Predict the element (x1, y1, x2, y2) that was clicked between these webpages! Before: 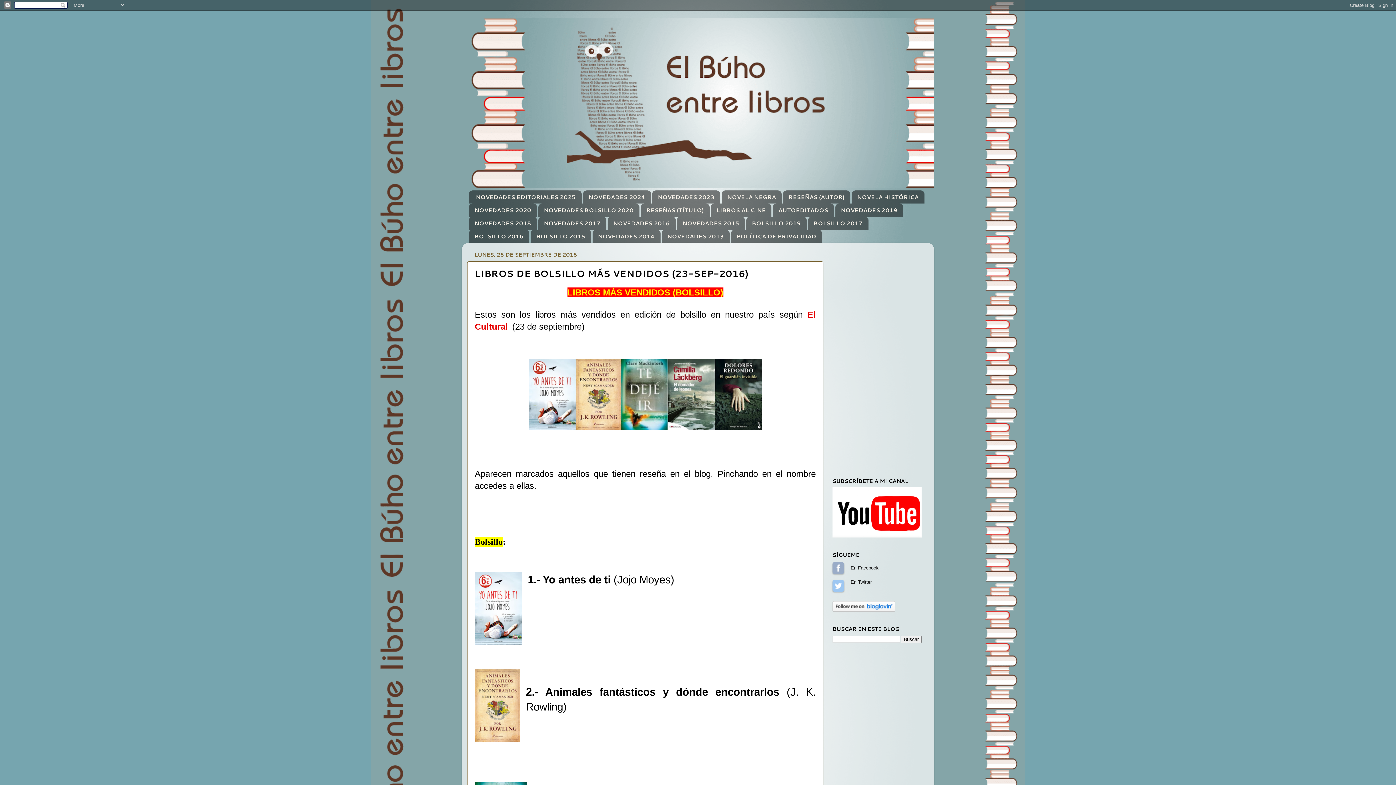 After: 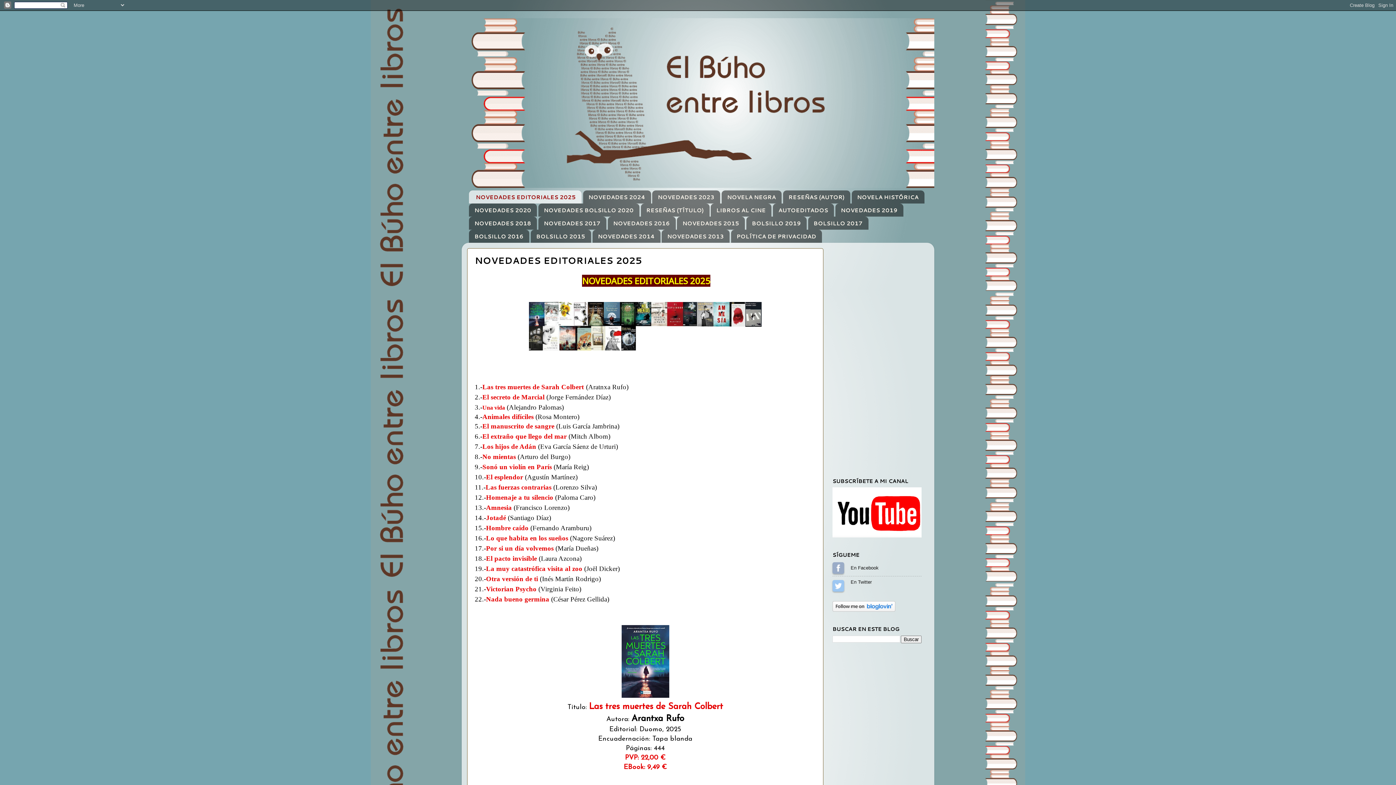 Action: bbox: (469, 190, 581, 203) label: NOVEDADES EDITORIALES 2025